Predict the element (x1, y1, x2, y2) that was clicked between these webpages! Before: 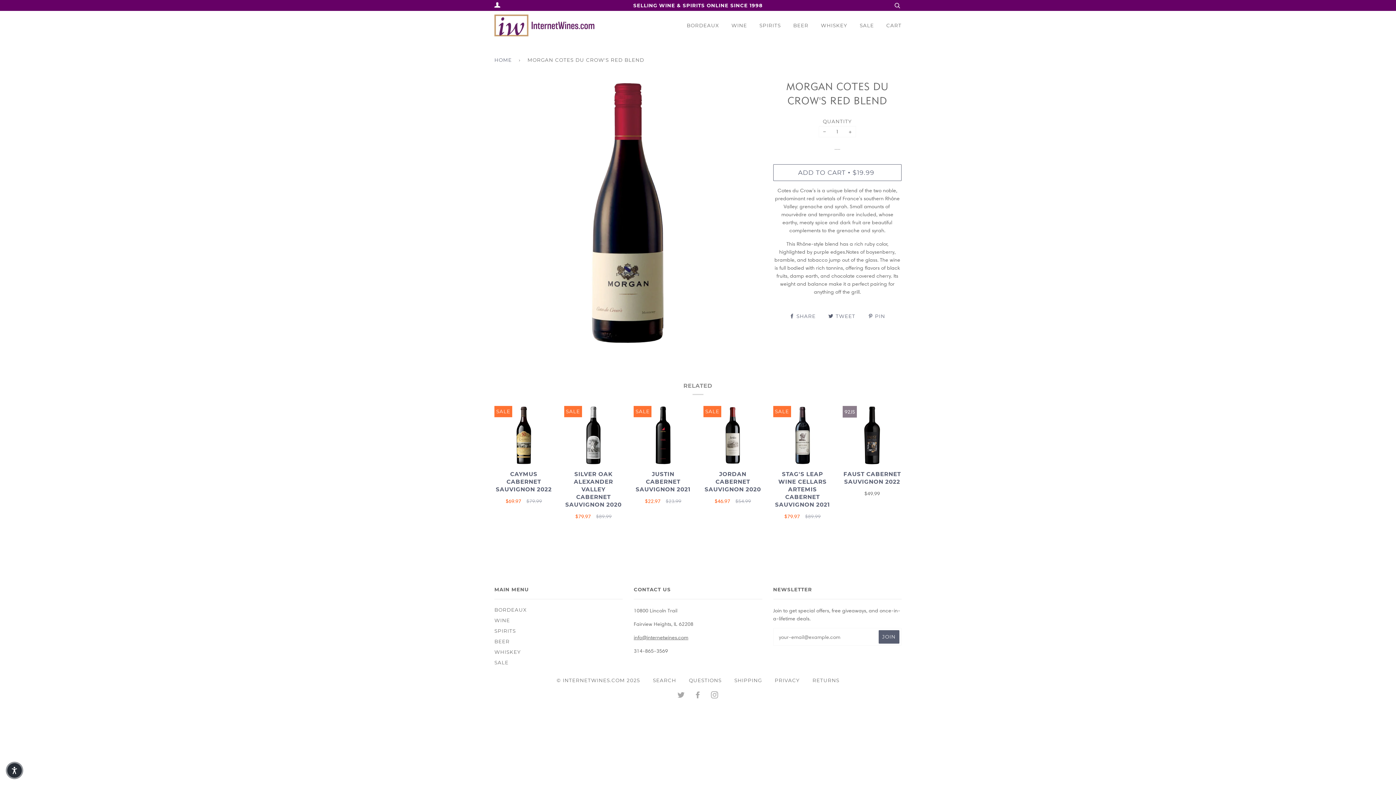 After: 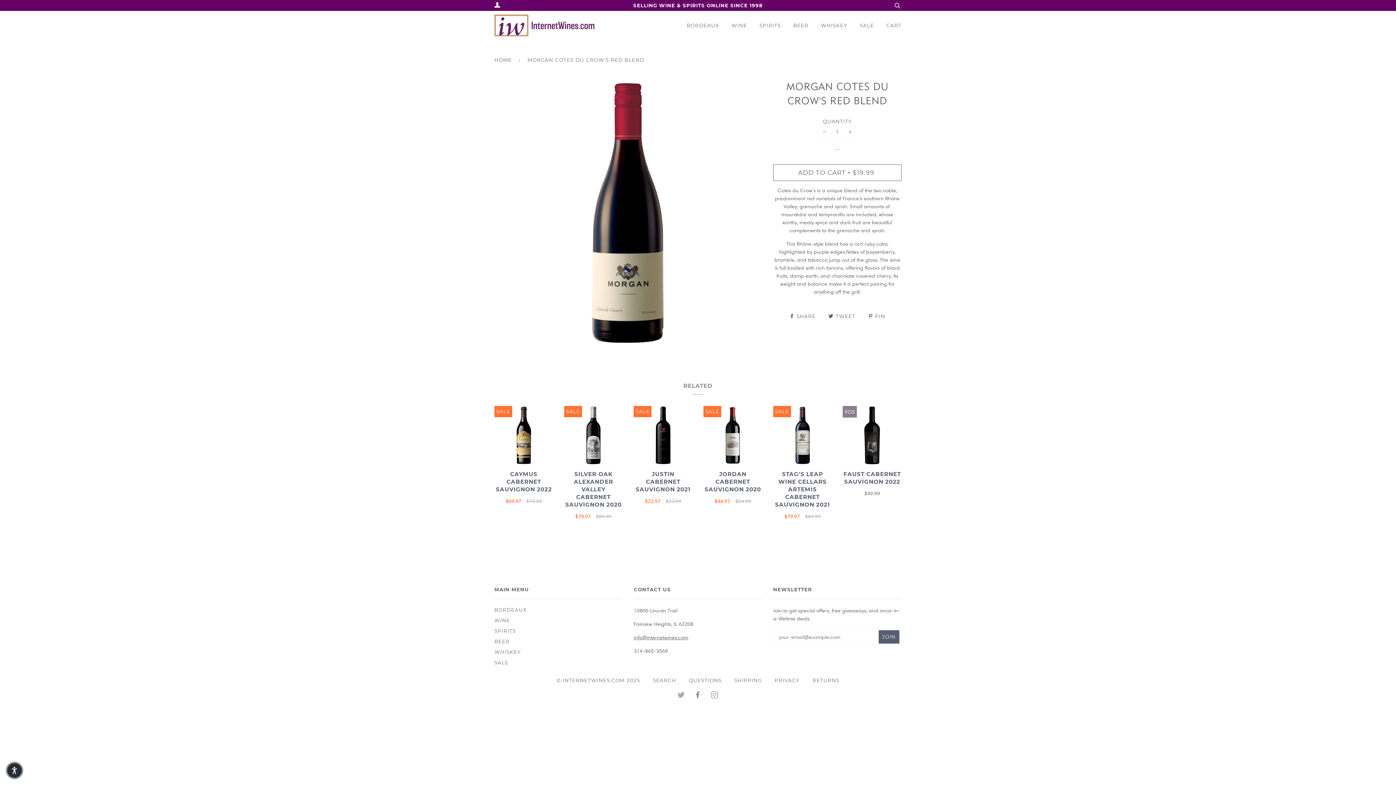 Action: label: FACEBOOK bbox: (694, 693, 702, 699)